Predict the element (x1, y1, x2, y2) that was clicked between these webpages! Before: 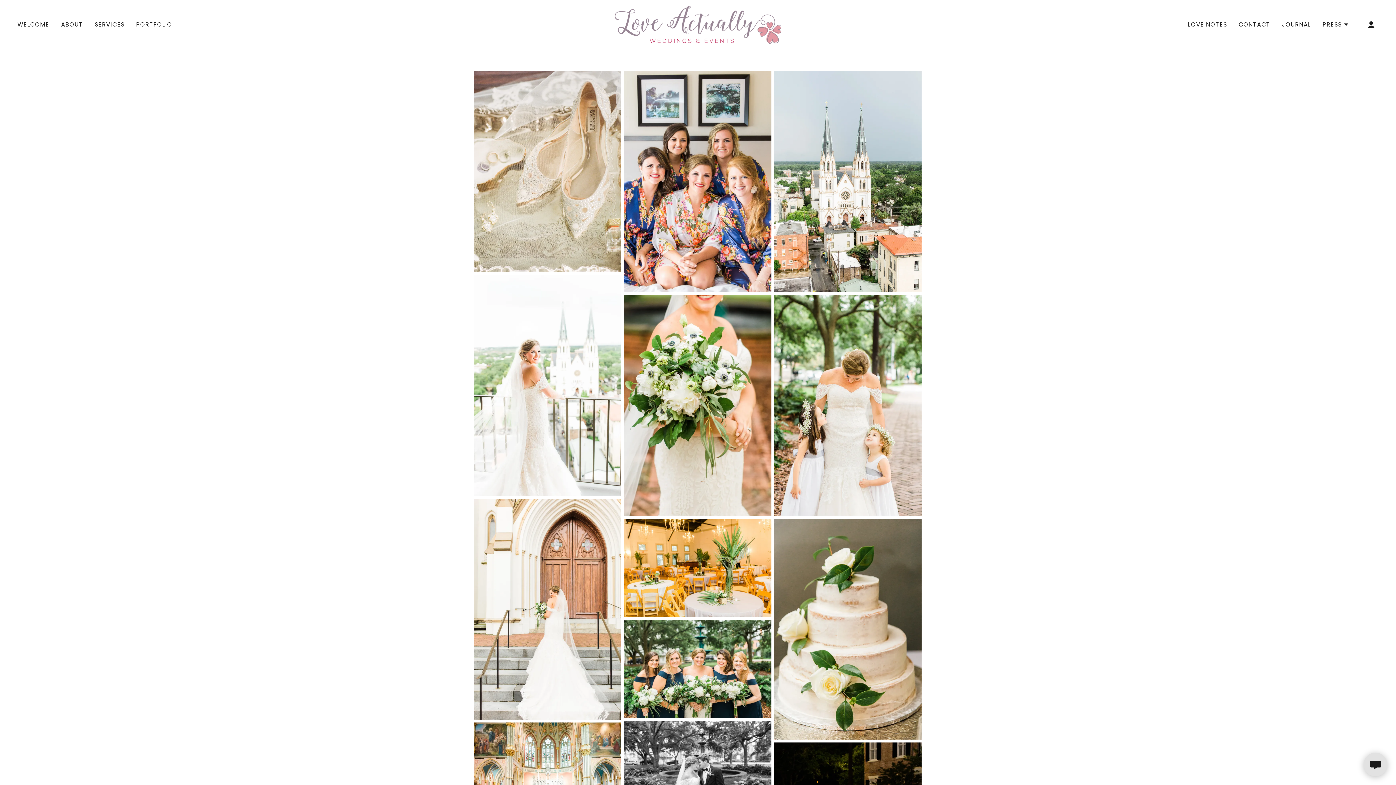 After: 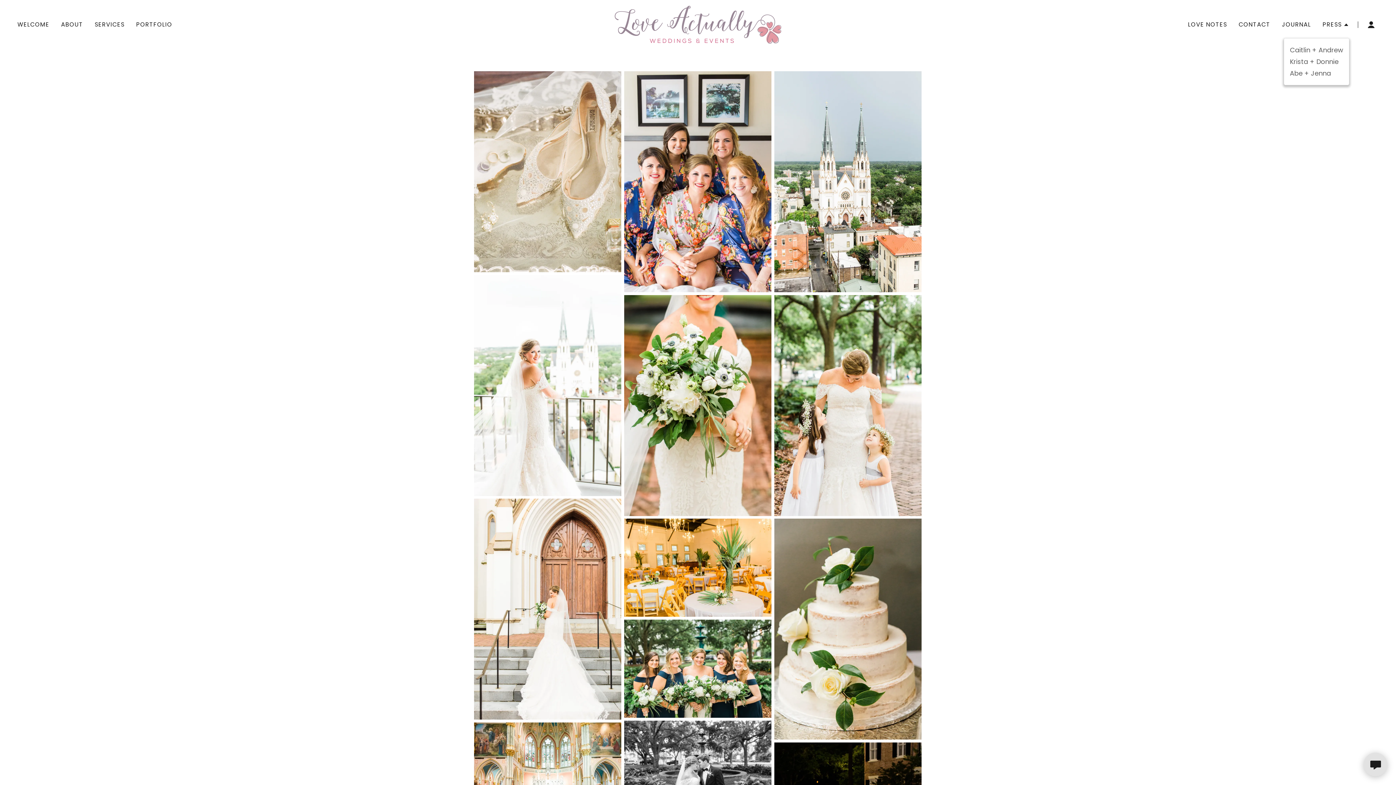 Action: bbox: (1323, 20, 1349, 29) label: PRESS